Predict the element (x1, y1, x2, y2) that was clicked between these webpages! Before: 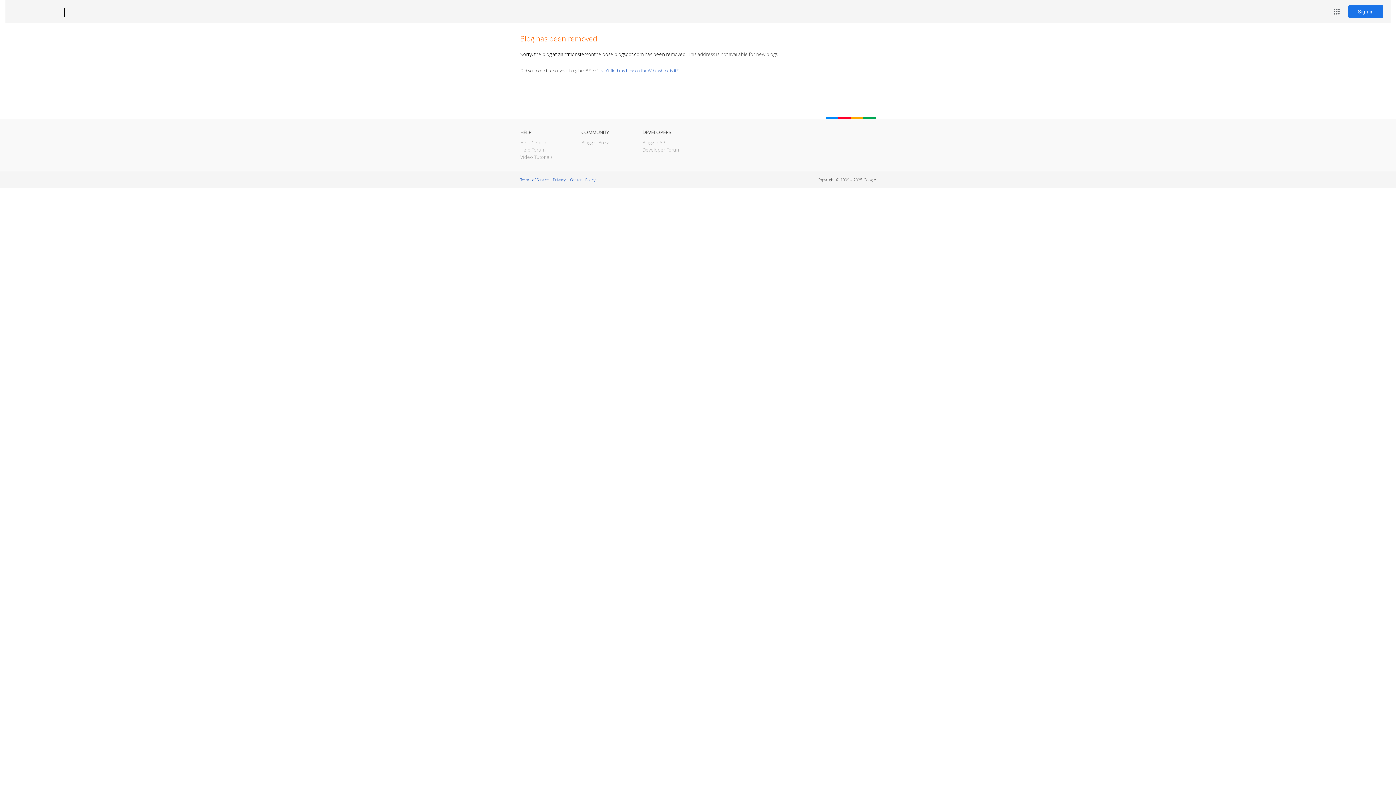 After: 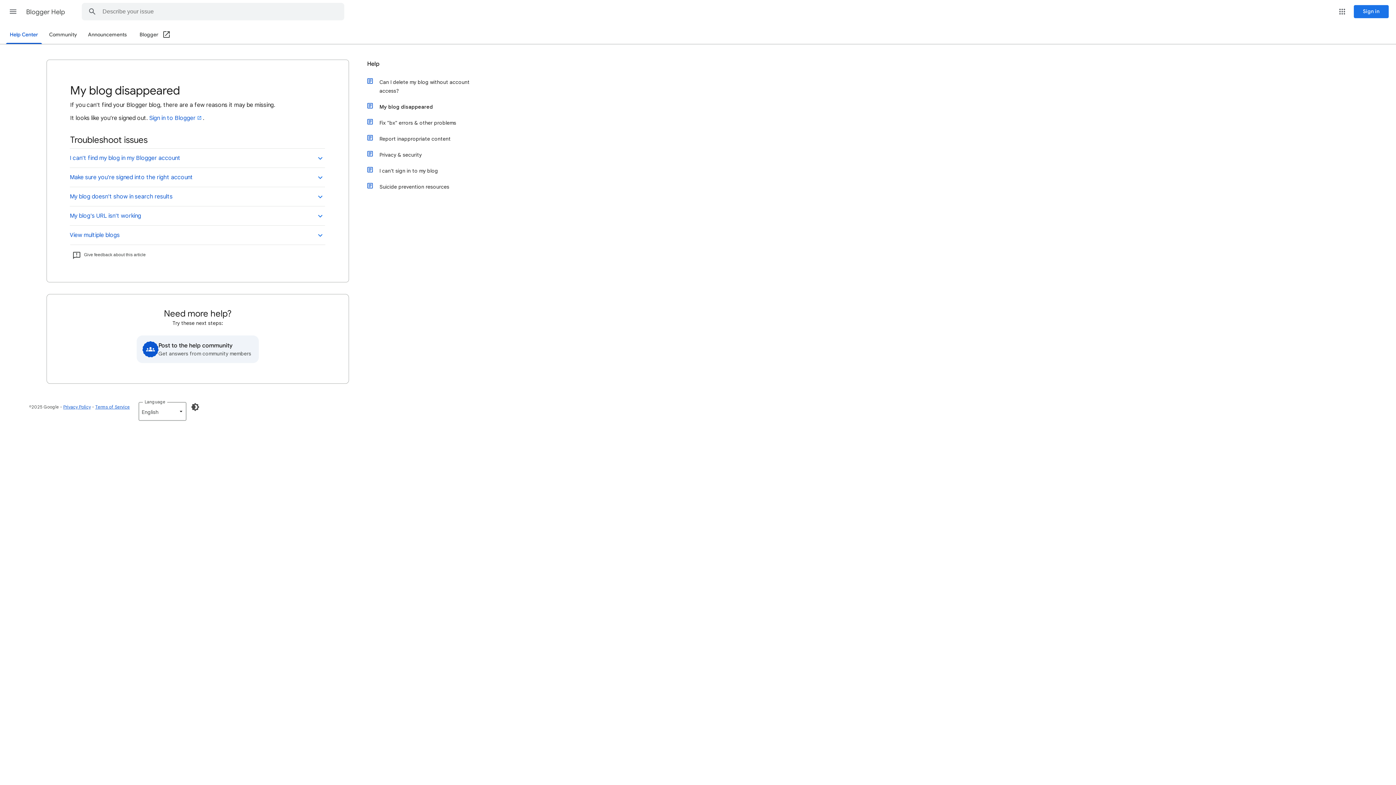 Action: label: I can't find my blog on the Web, where is it? bbox: (598, 67, 678, 73)